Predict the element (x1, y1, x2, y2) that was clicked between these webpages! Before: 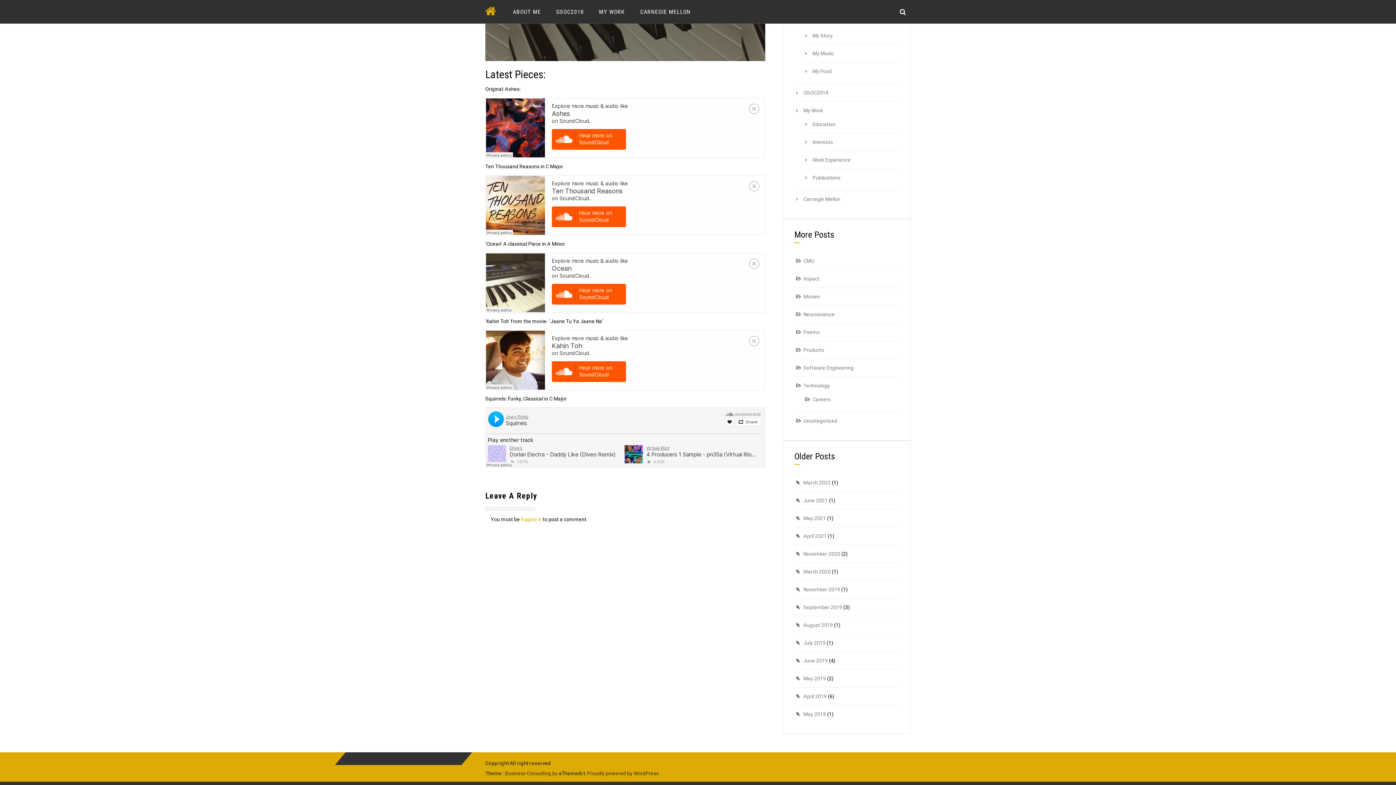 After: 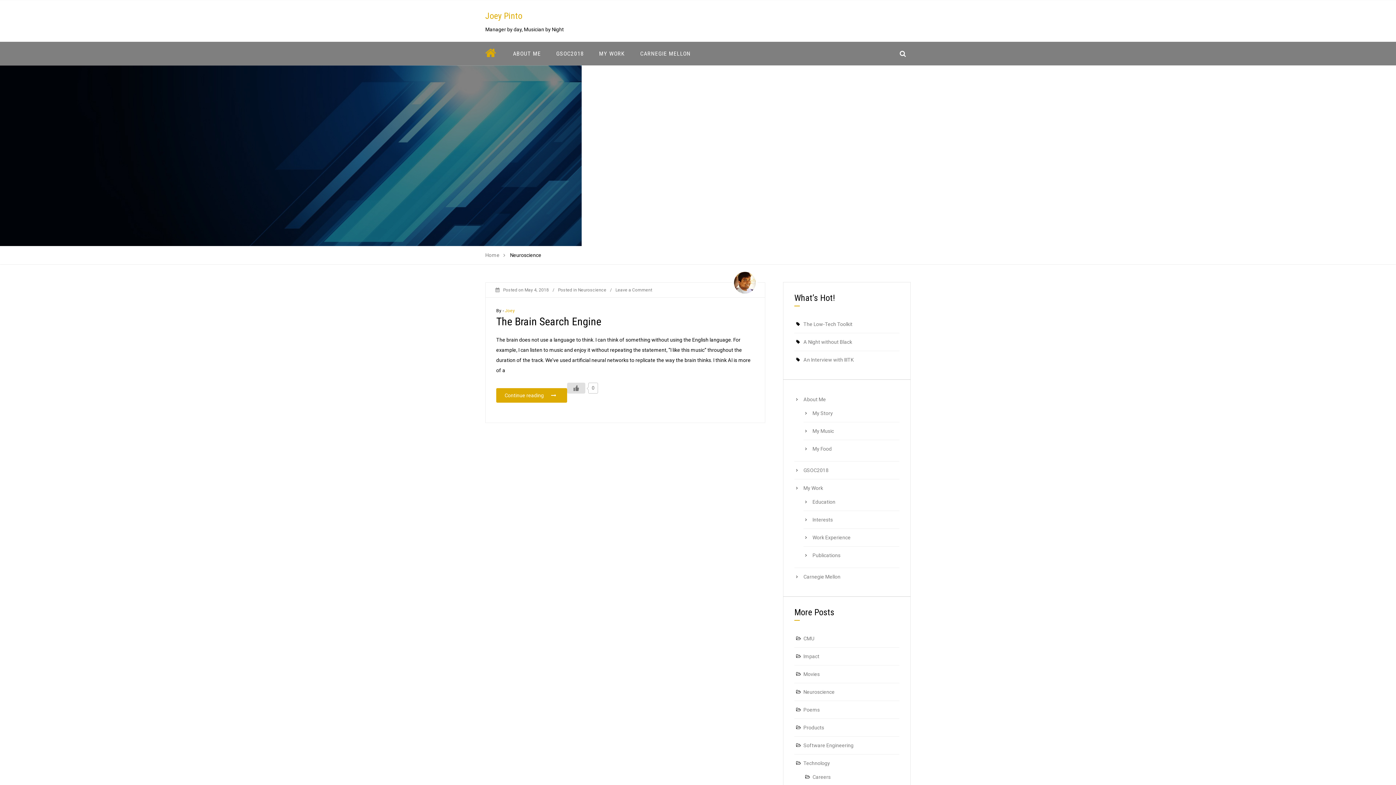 Action: label: Neuroscience bbox: (803, 689, 834, 695)